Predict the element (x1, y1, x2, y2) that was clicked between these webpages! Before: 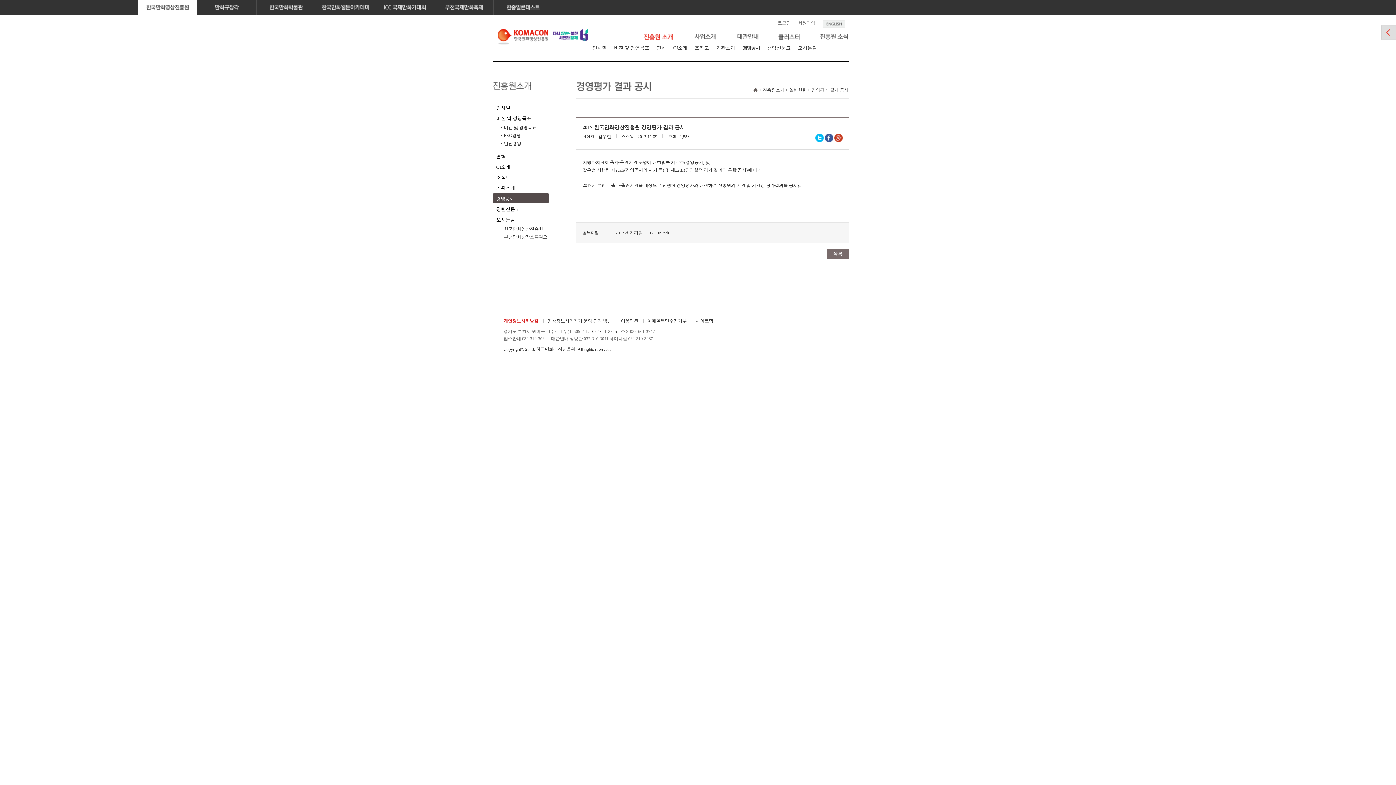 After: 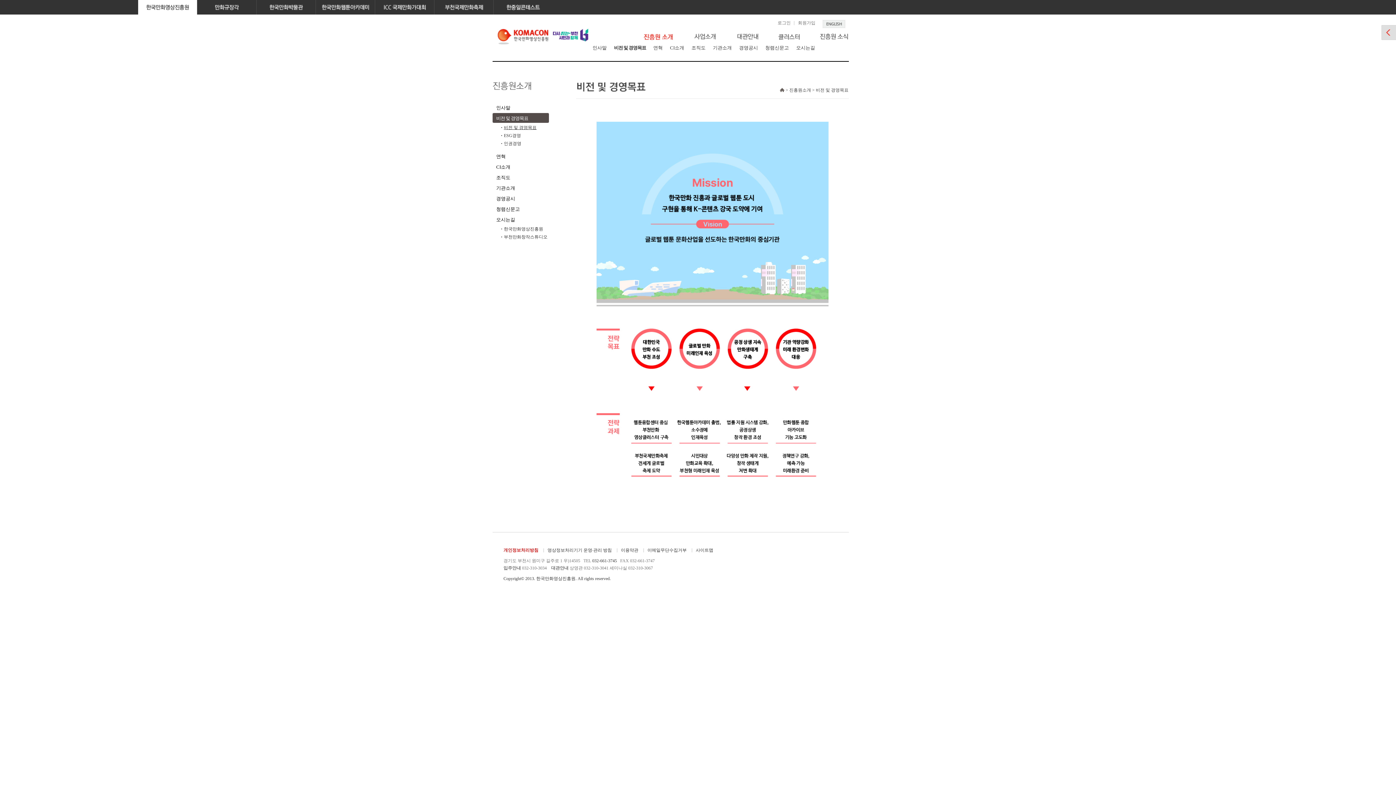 Action: bbox: (614, 45, 649, 50) label: 비전 및 경영목표